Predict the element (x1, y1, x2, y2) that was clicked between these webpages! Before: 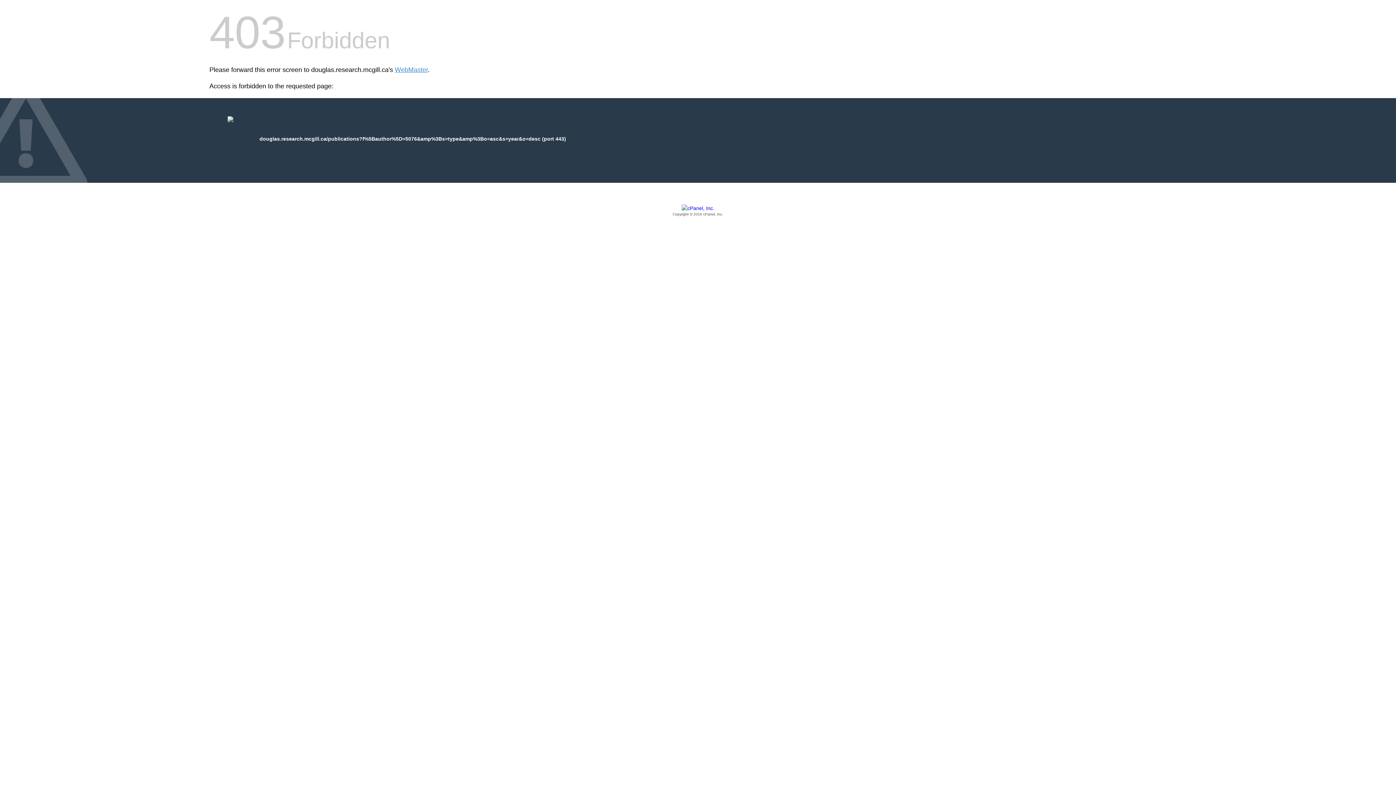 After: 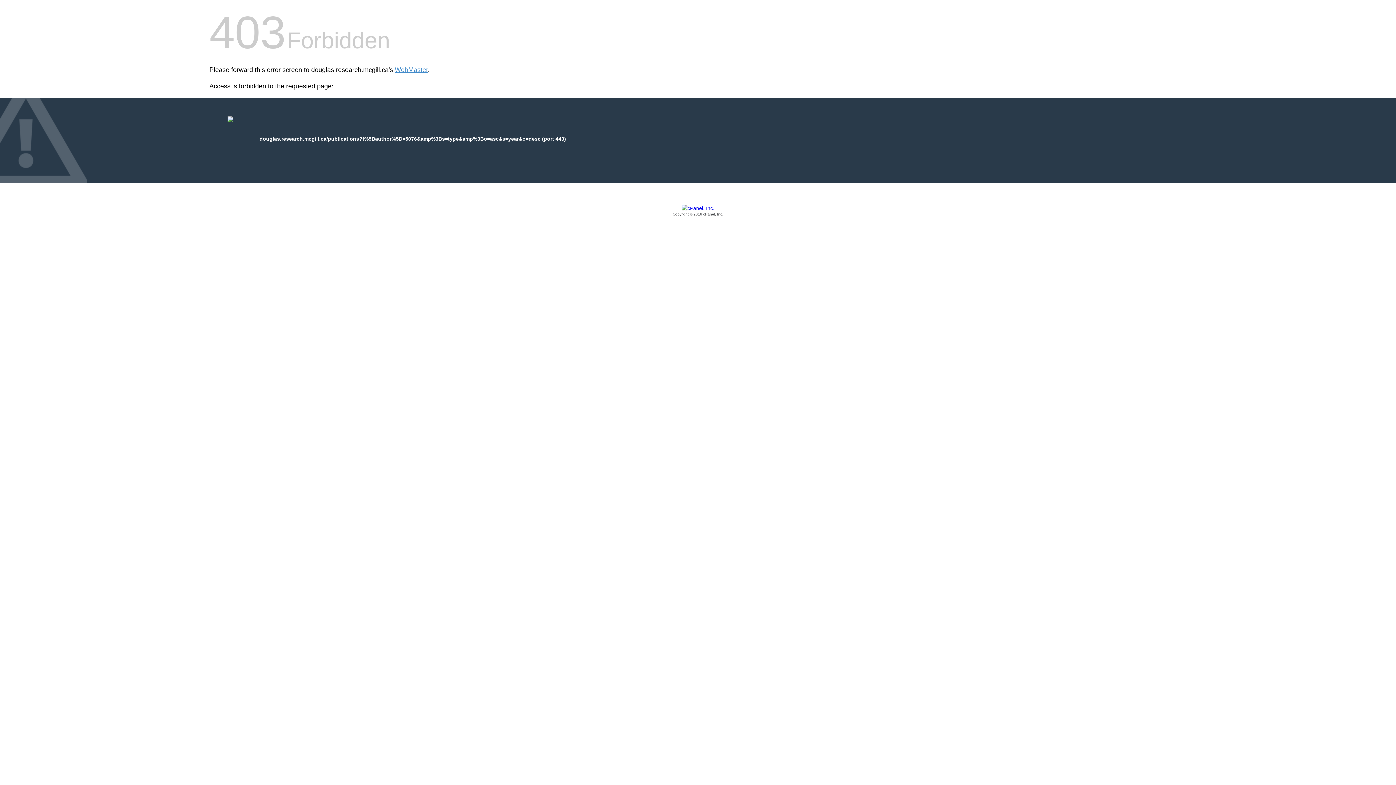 Action: label: Copyright © 2016 cPanel, Inc. bbox: (209, 205, 1186, 217)